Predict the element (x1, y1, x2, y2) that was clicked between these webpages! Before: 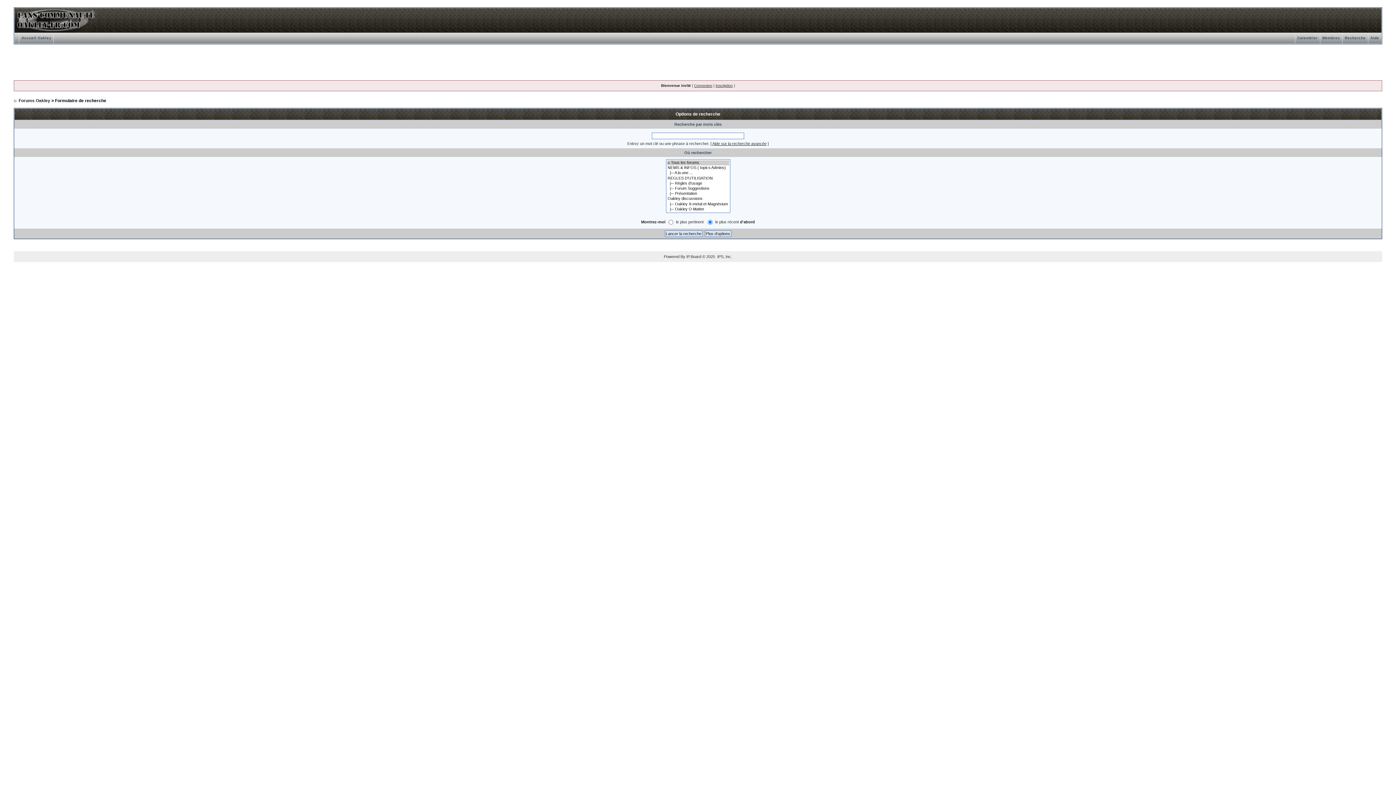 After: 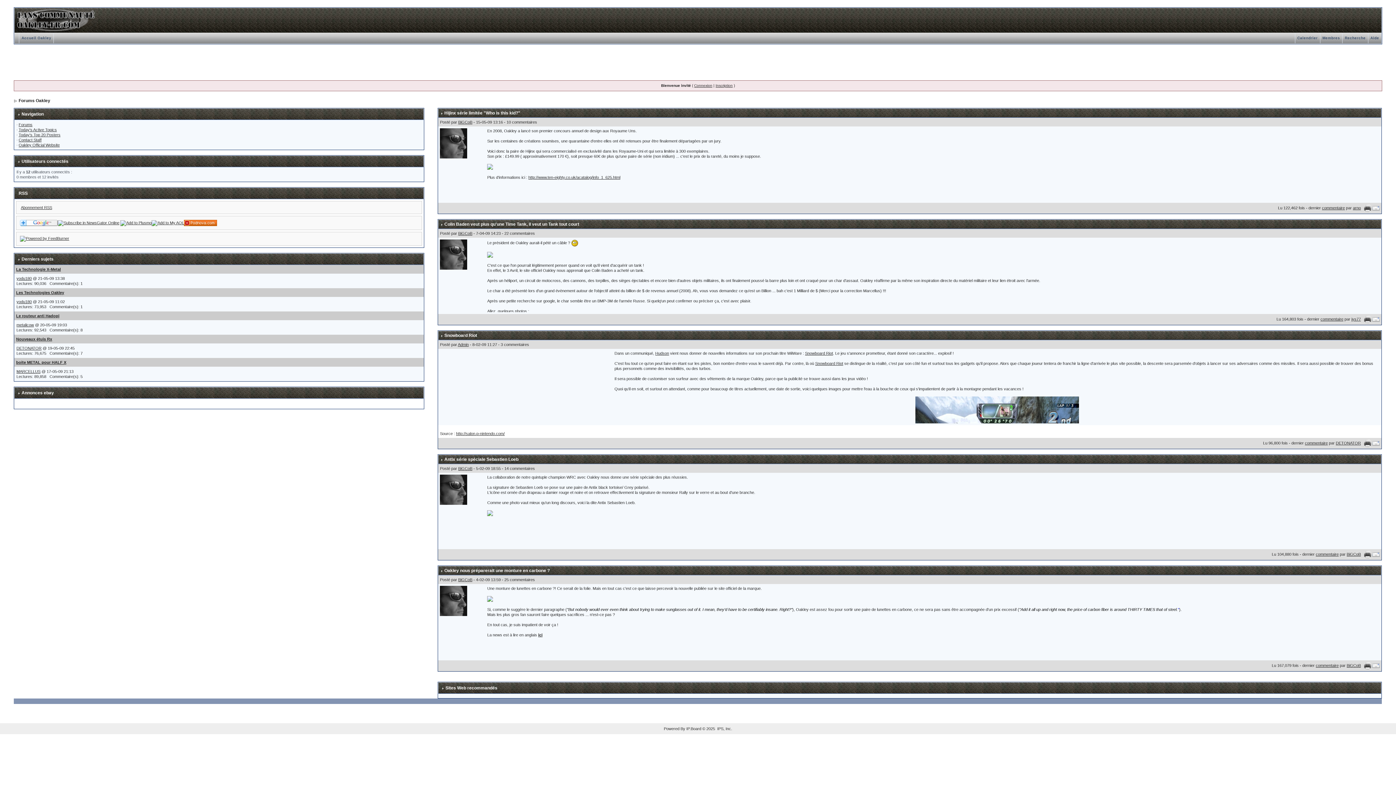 Action: label: Accueil Oakley bbox: (19, 36, 53, 40)